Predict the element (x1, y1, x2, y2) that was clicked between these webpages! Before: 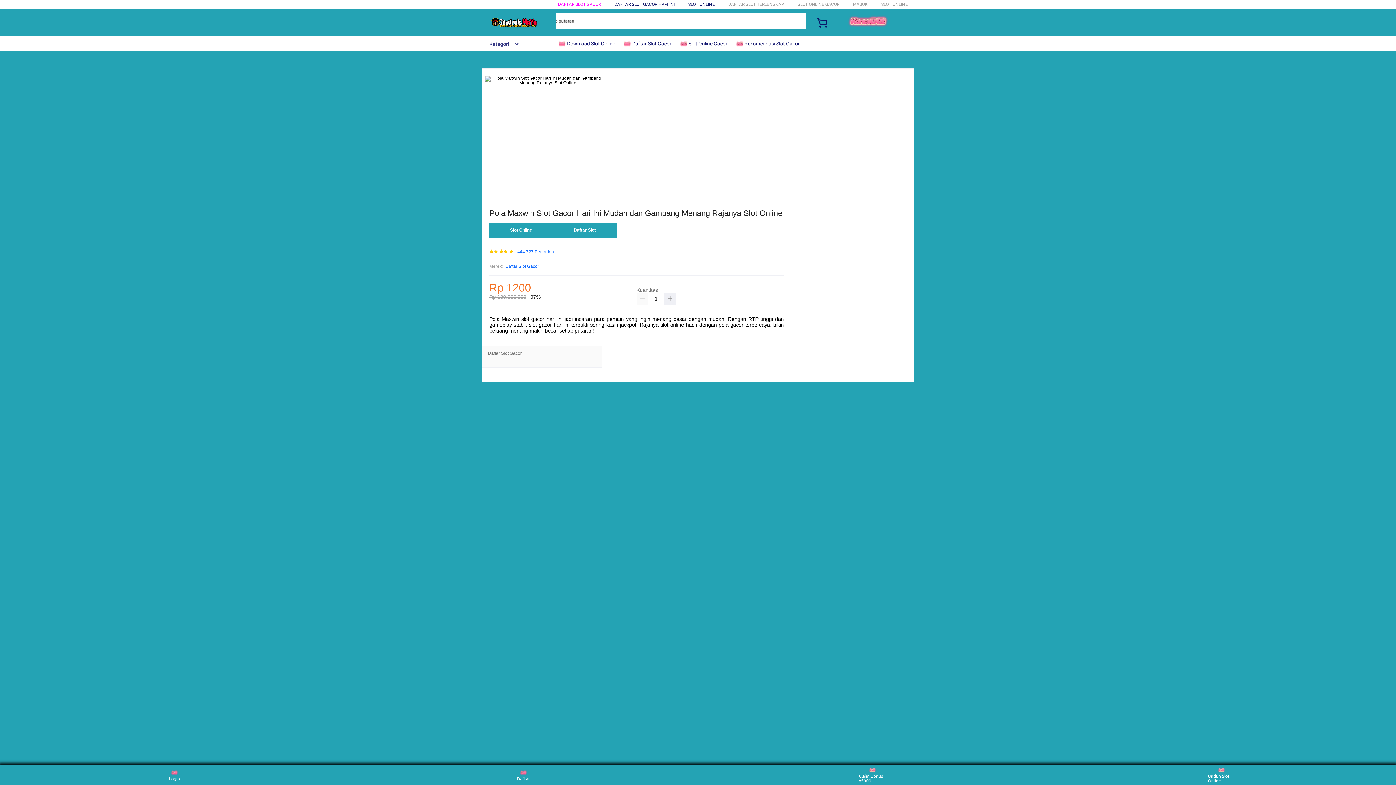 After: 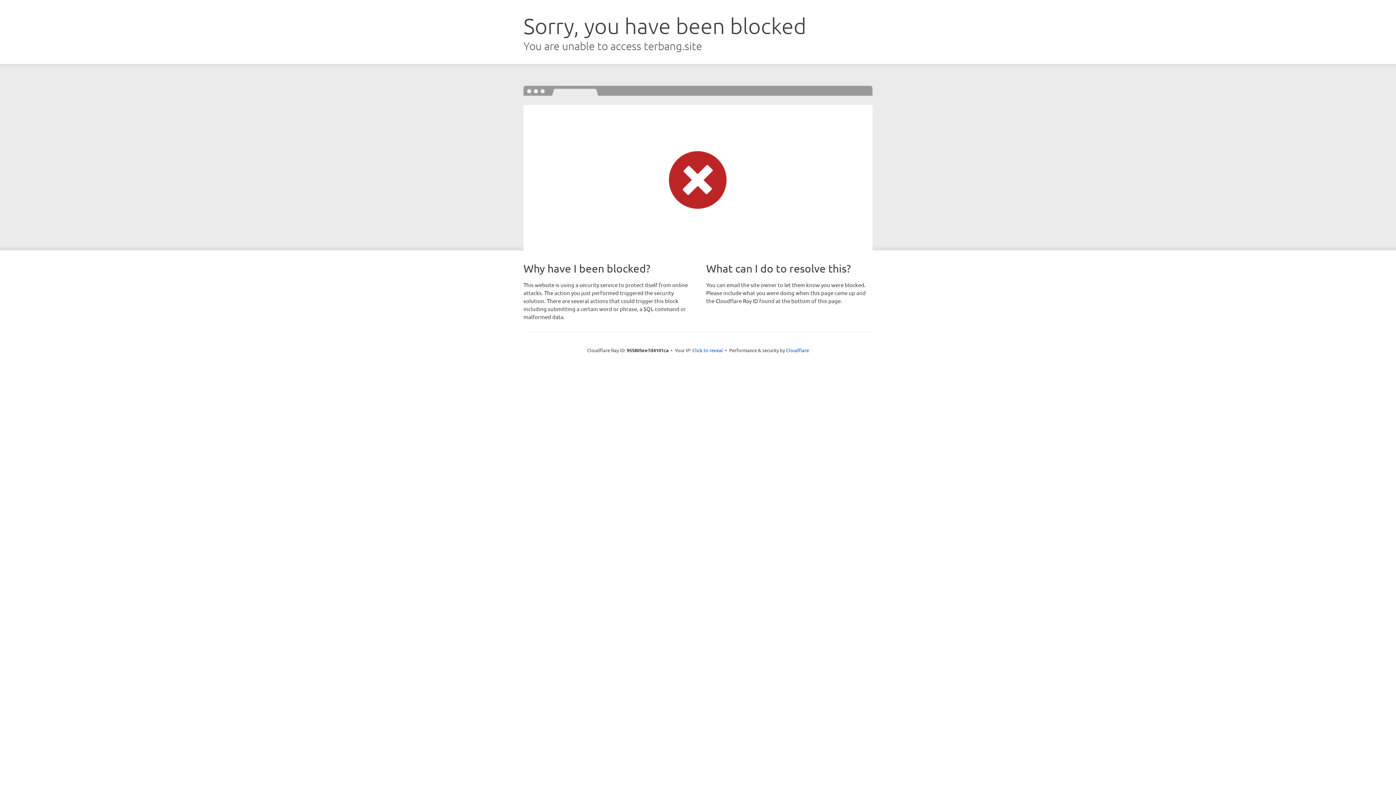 Action: bbox: (553, 223, 616, 237) label: Daftar Slot